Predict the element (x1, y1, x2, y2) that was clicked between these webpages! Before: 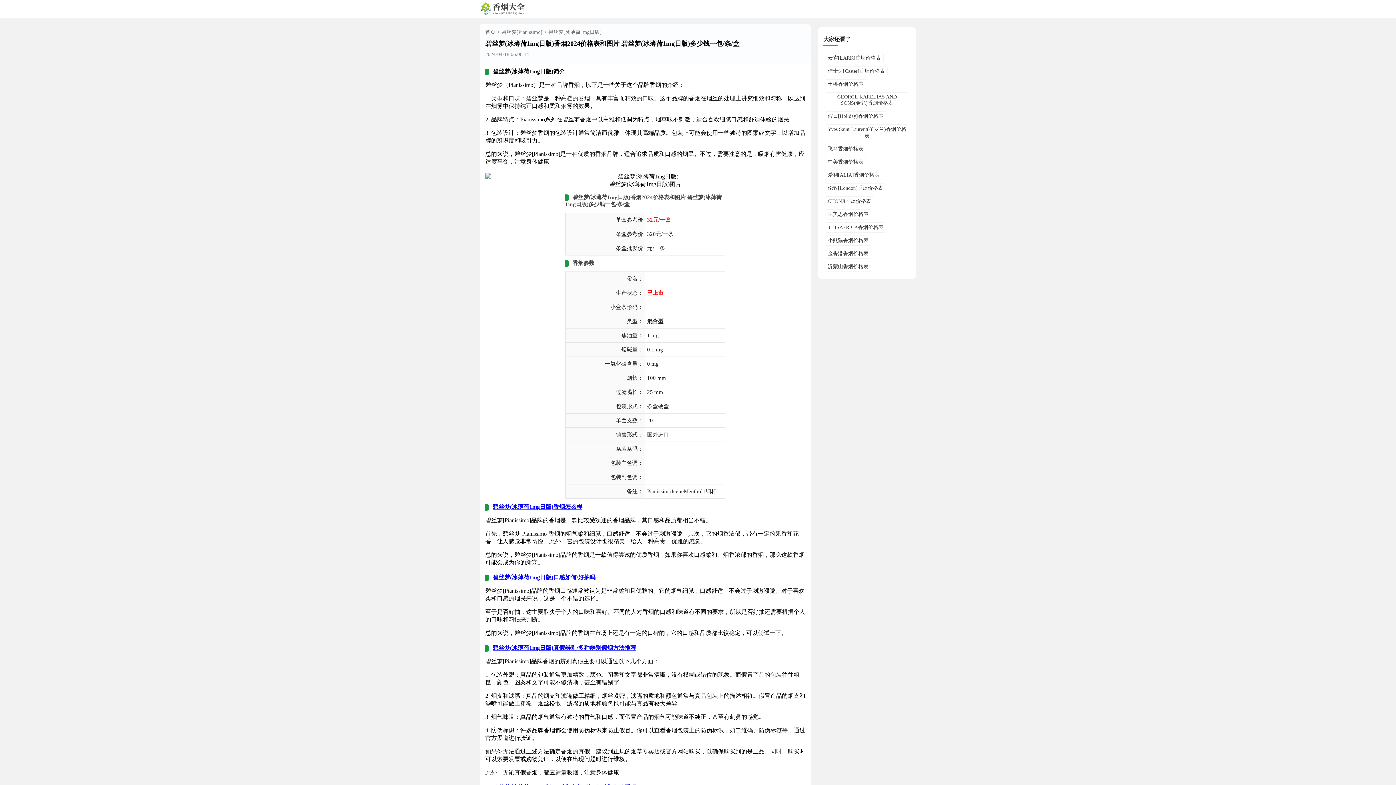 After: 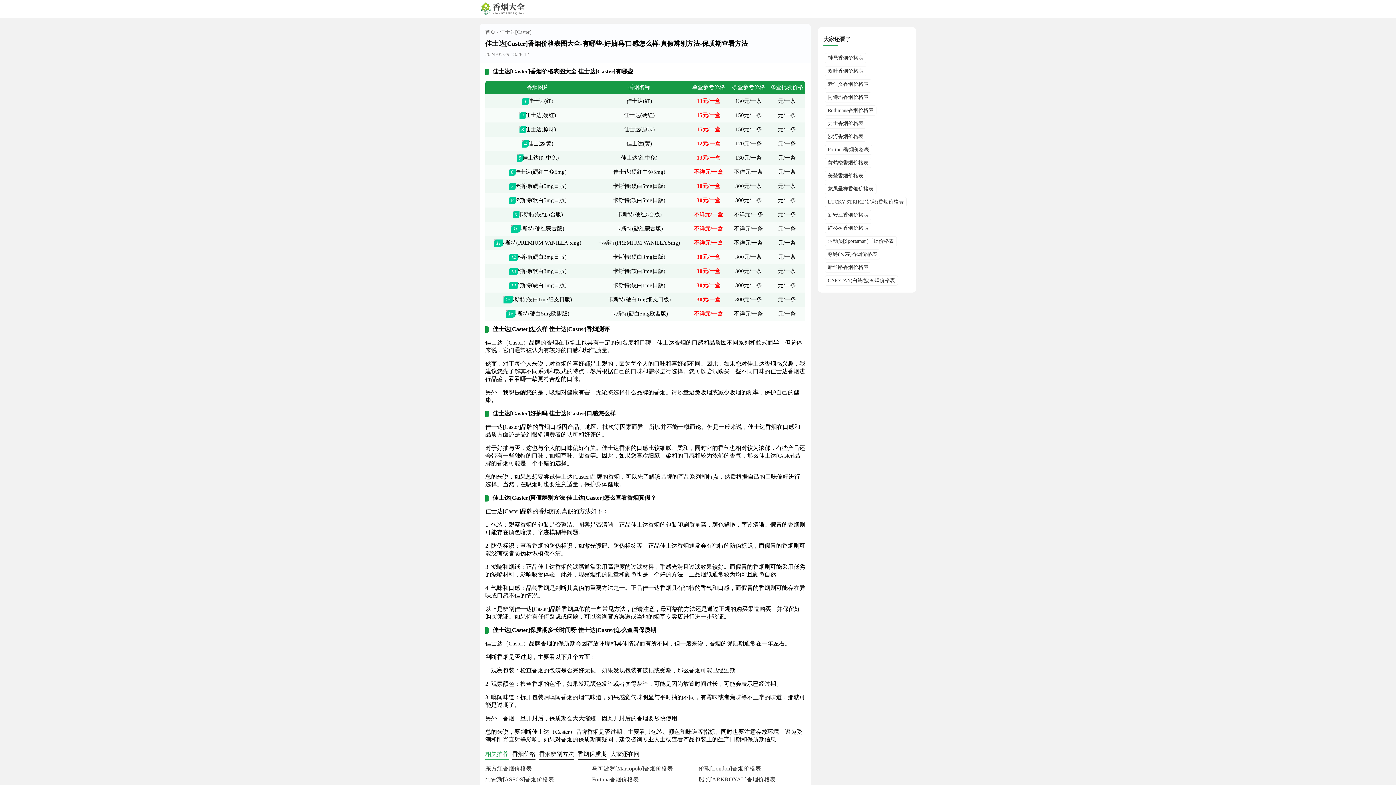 Action: bbox: (825, 66, 888, 76) label: 佳士达[Caster]香烟价格表